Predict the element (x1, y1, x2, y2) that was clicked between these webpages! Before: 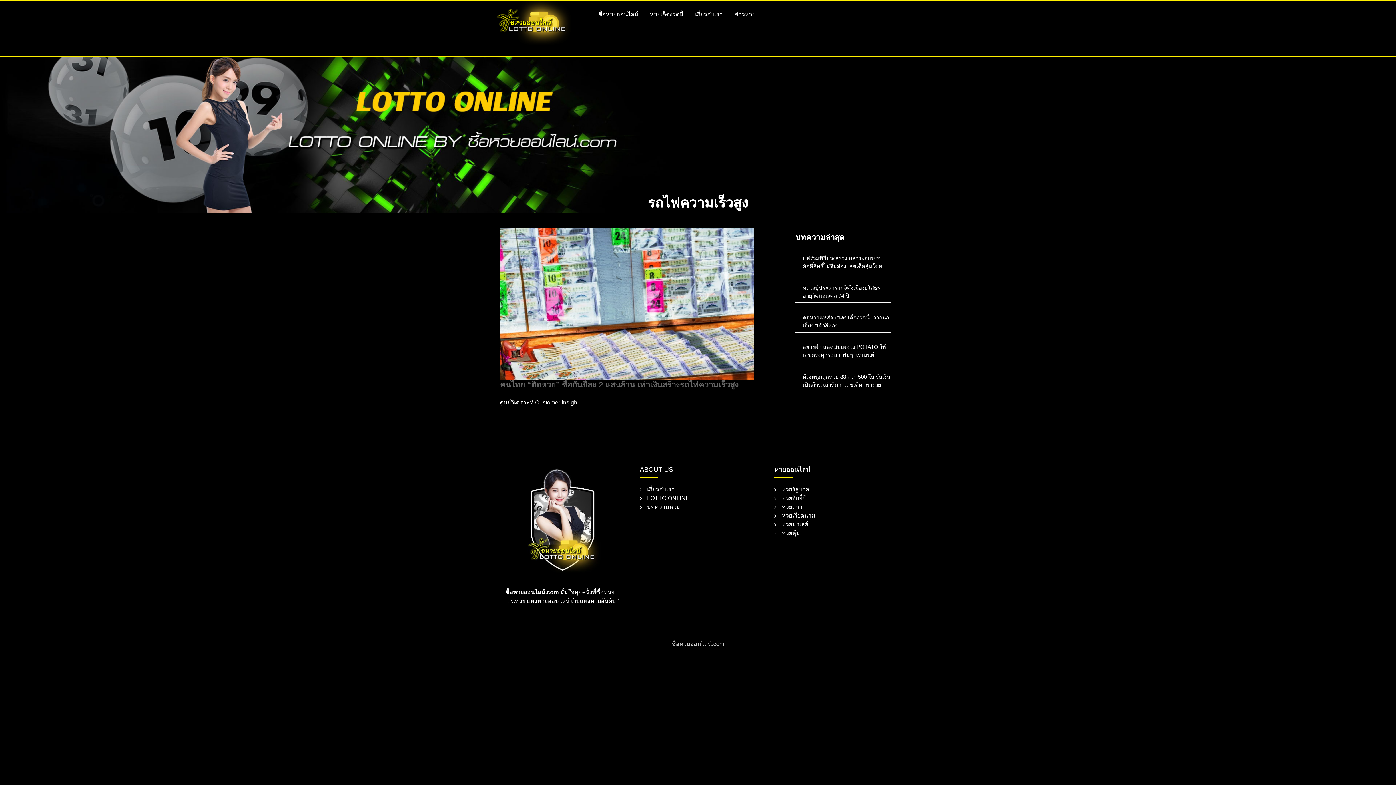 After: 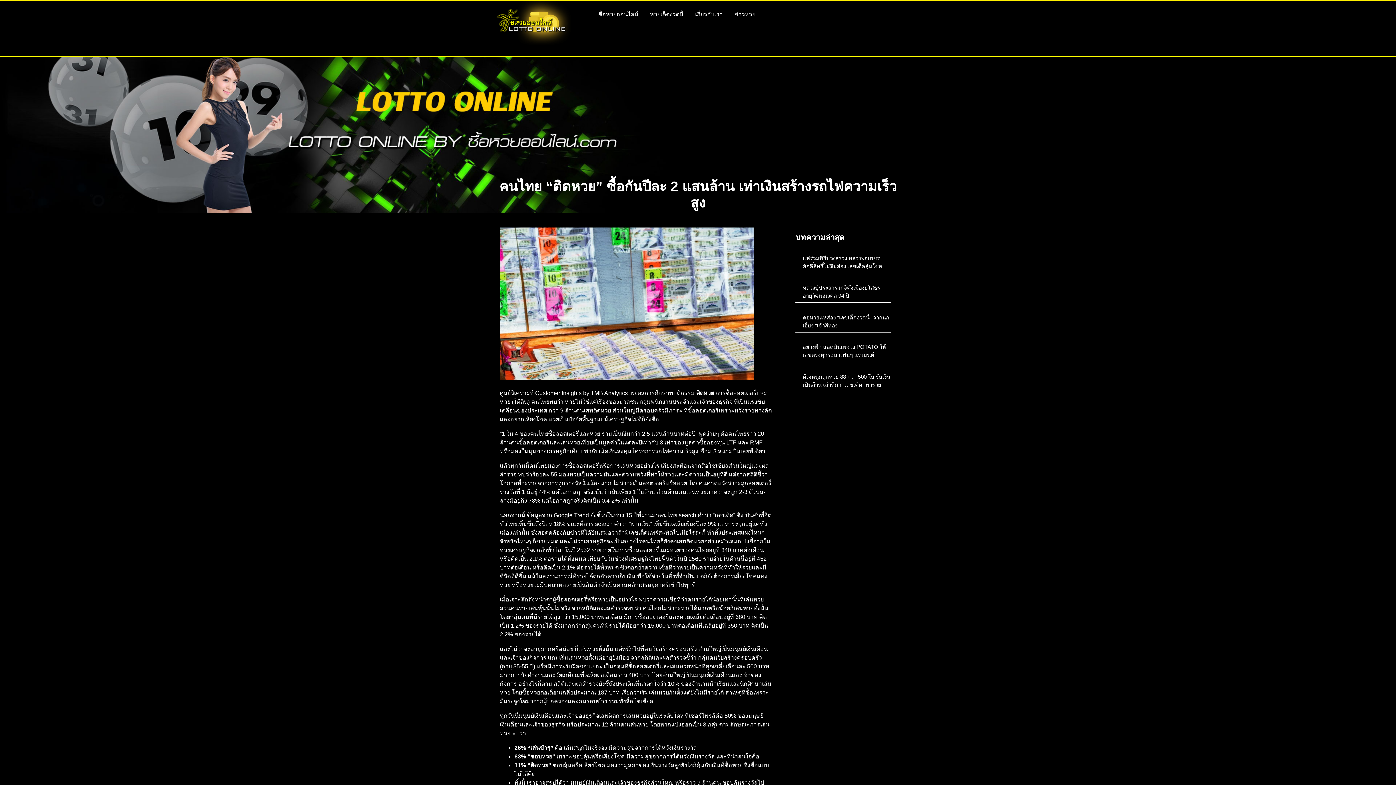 Action: bbox: (500, 380, 738, 389) label: คนไทย “ติดหวย” ซื้อกันปีละ 2 แสนล้าน เท่าเงินสร้างรถไฟความเร็วสูง